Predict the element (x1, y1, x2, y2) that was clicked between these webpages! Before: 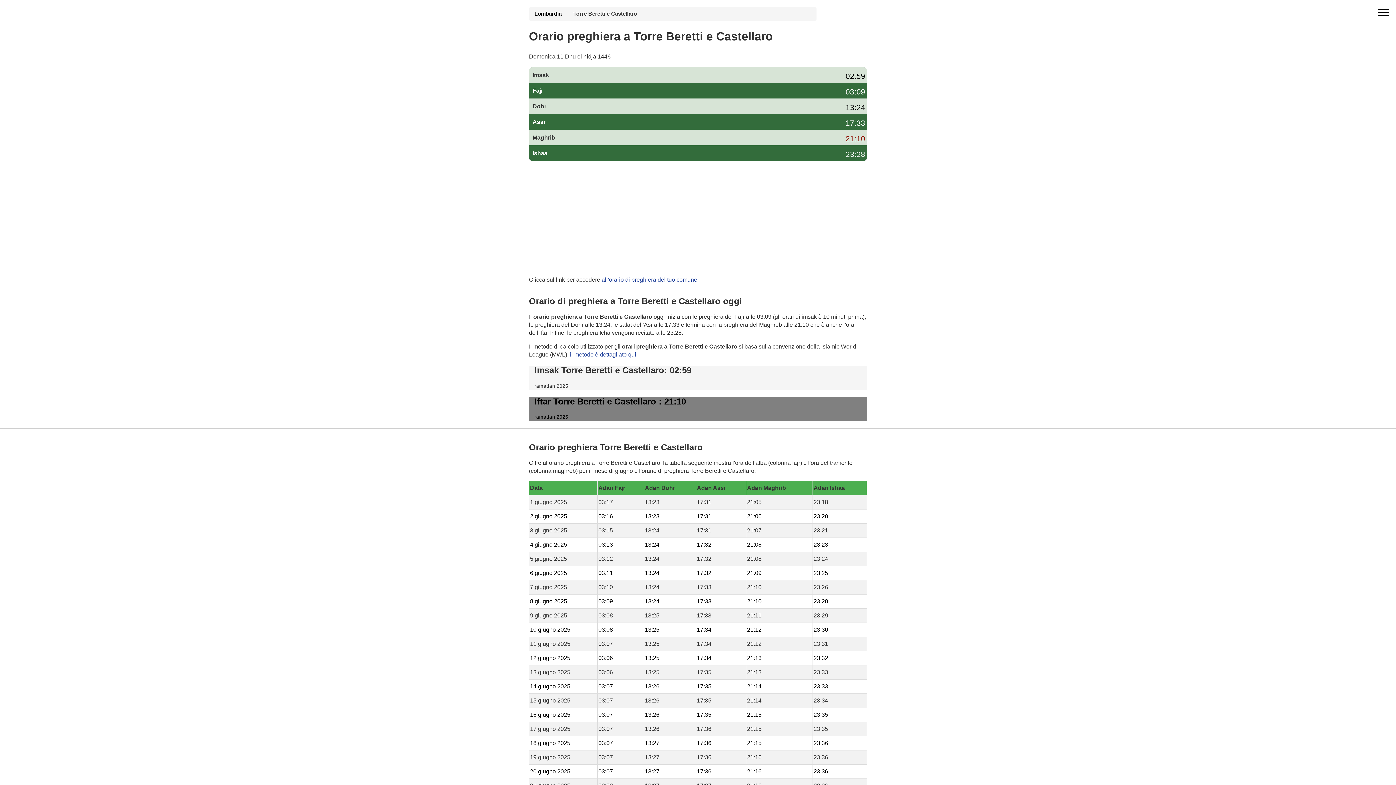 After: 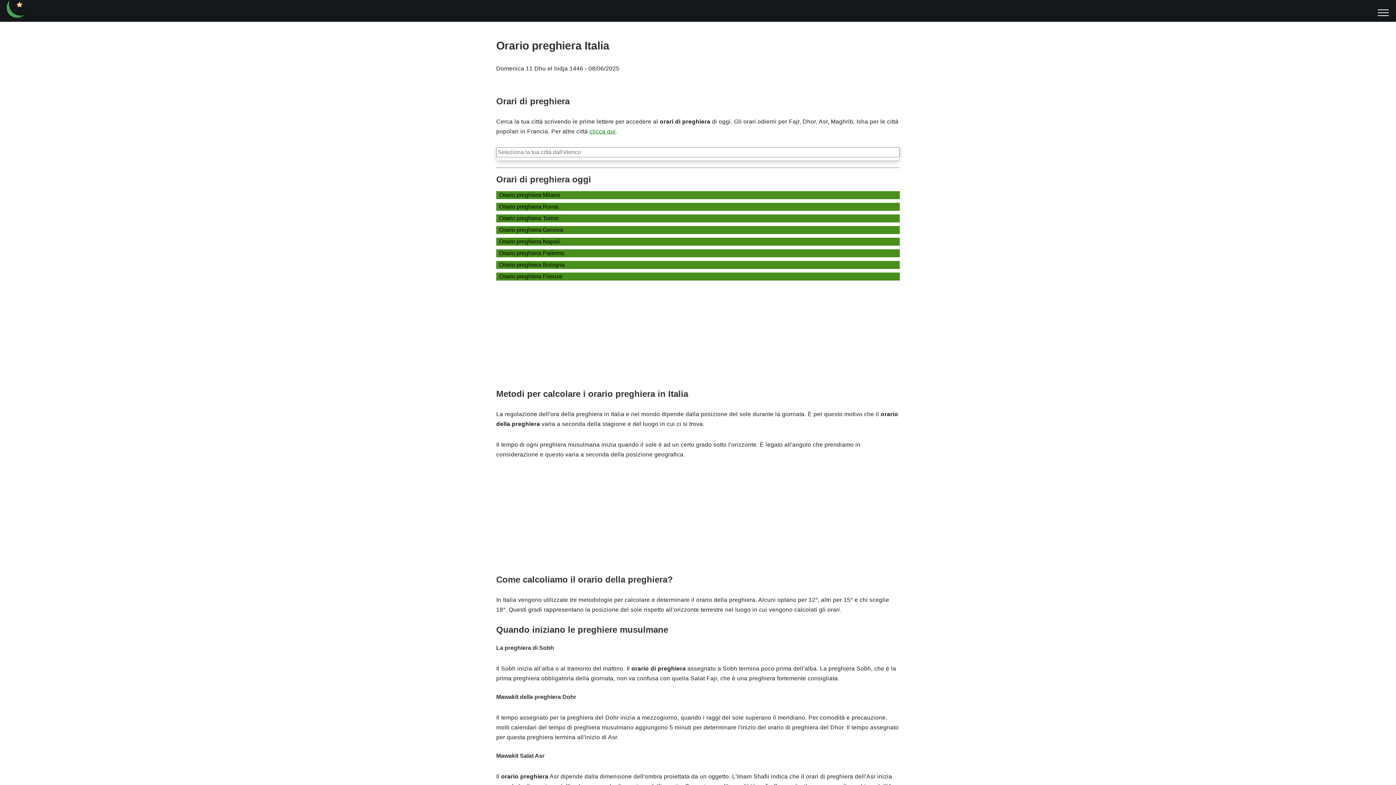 Action: label: il metodo è dettagliato qui bbox: (570, 351, 636, 357)